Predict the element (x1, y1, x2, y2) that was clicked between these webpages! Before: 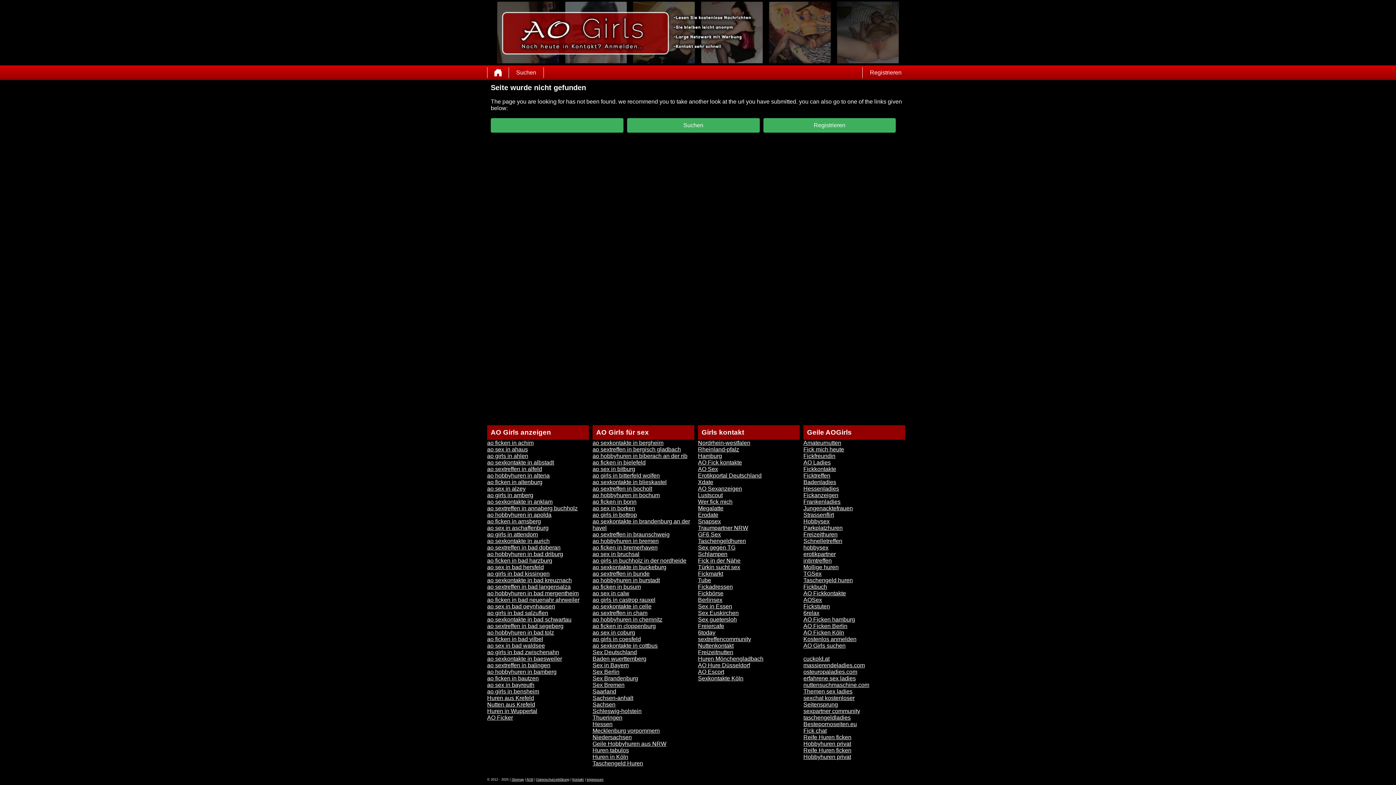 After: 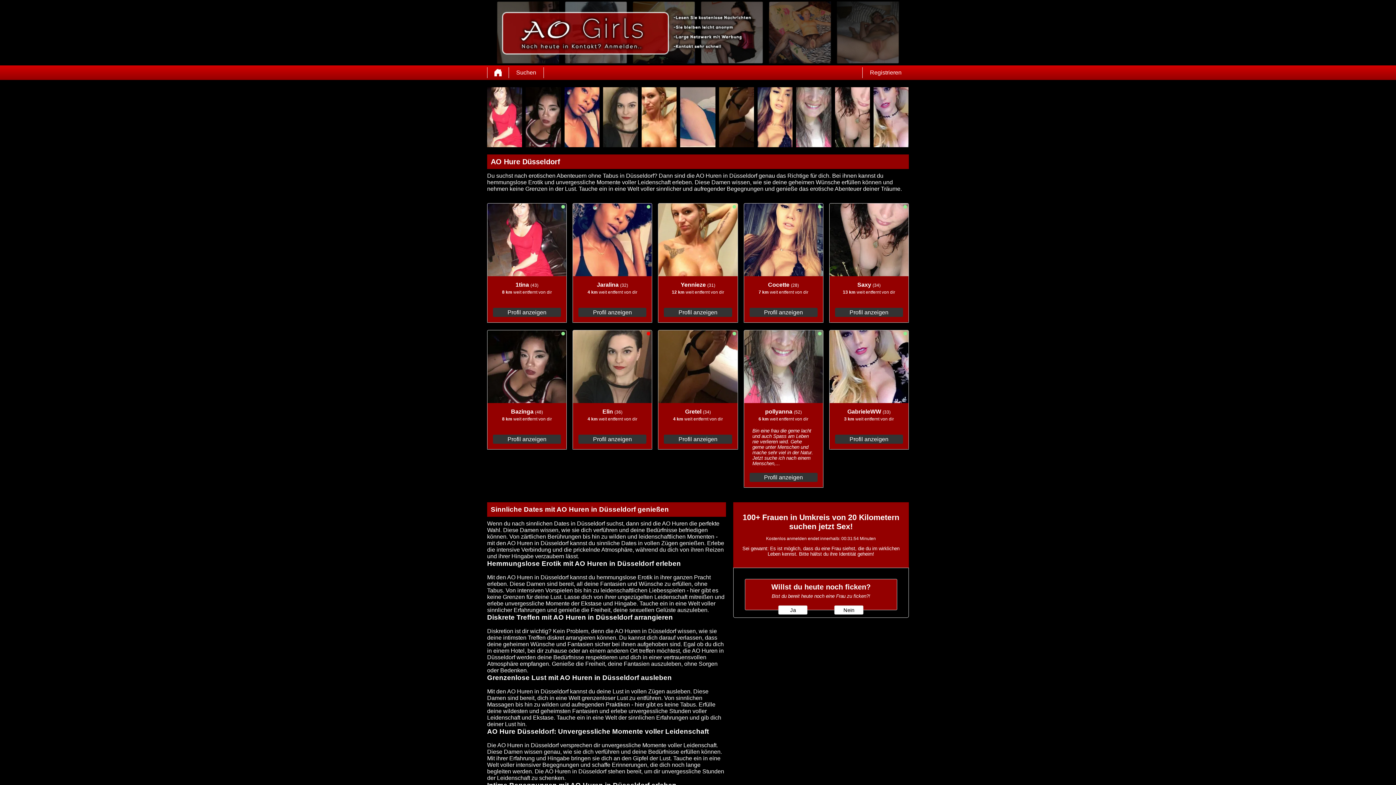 Action: bbox: (698, 662, 750, 668) label: AO Hure Düsseldorf